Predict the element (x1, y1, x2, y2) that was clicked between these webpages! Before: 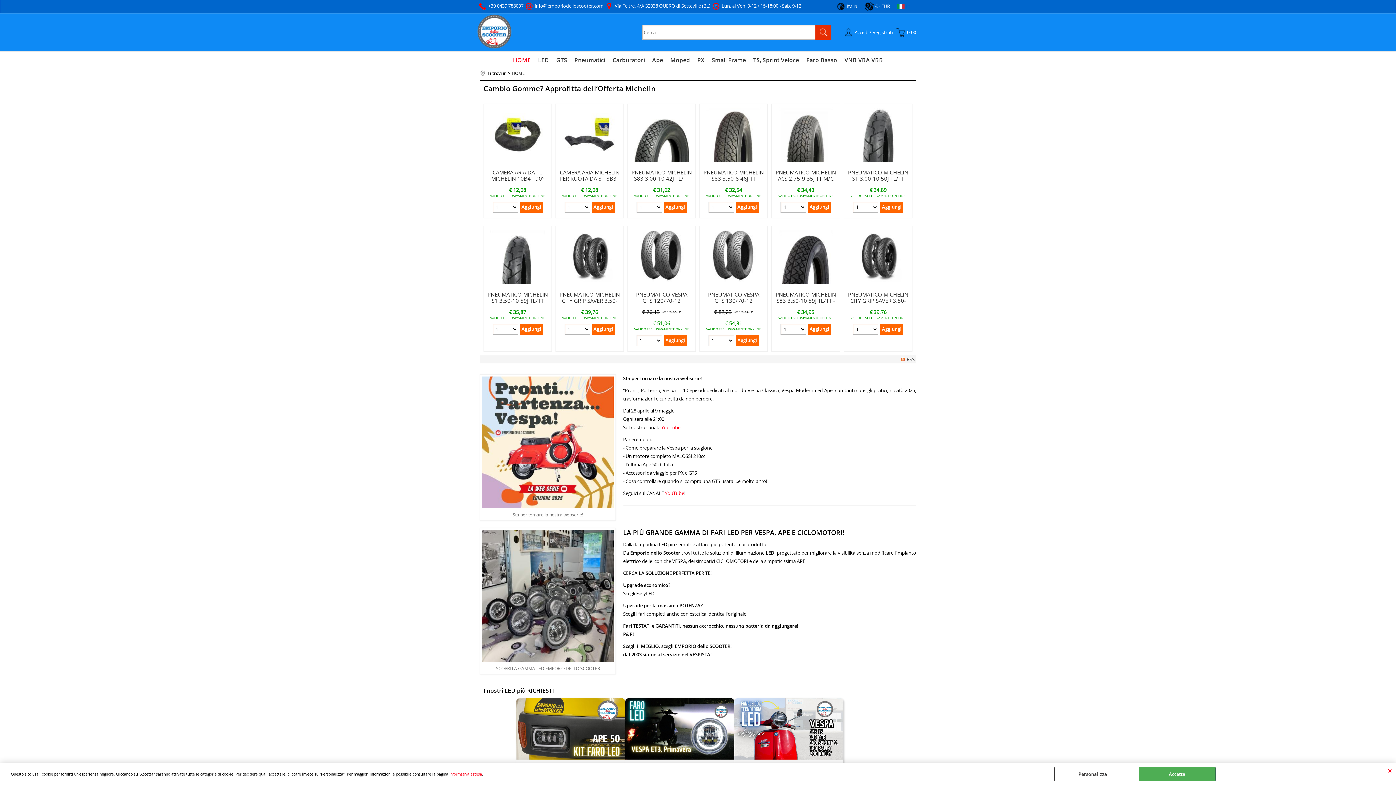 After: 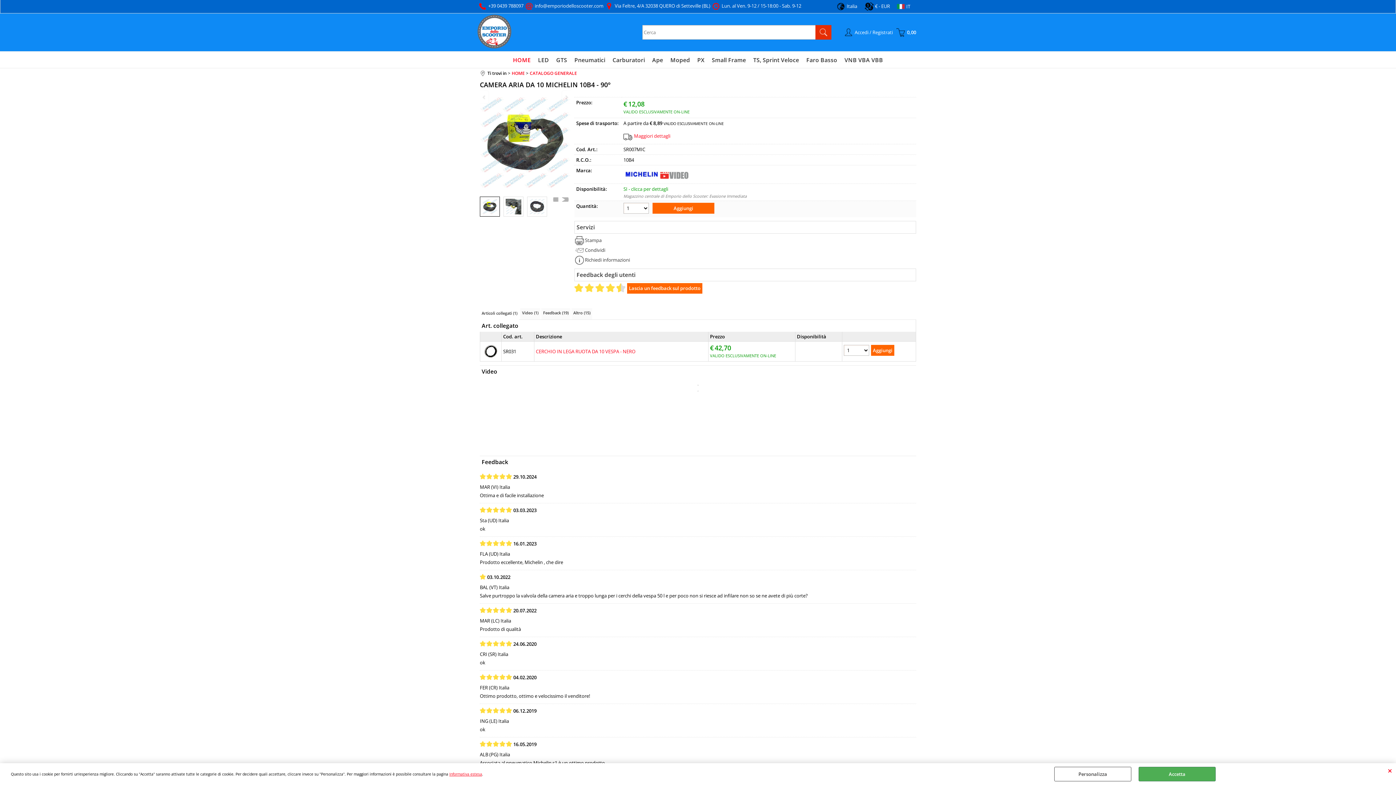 Action: bbox: (484, 107, 551, 164)